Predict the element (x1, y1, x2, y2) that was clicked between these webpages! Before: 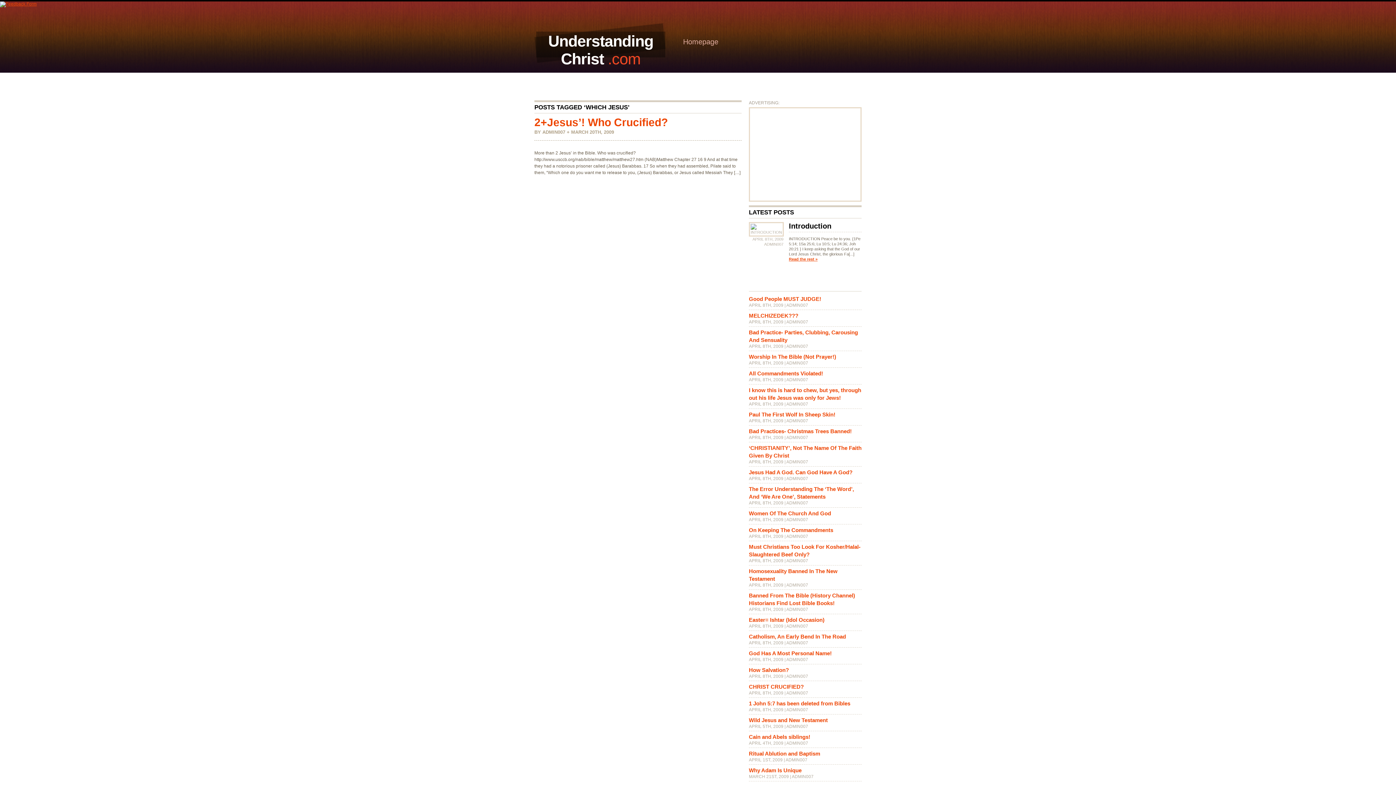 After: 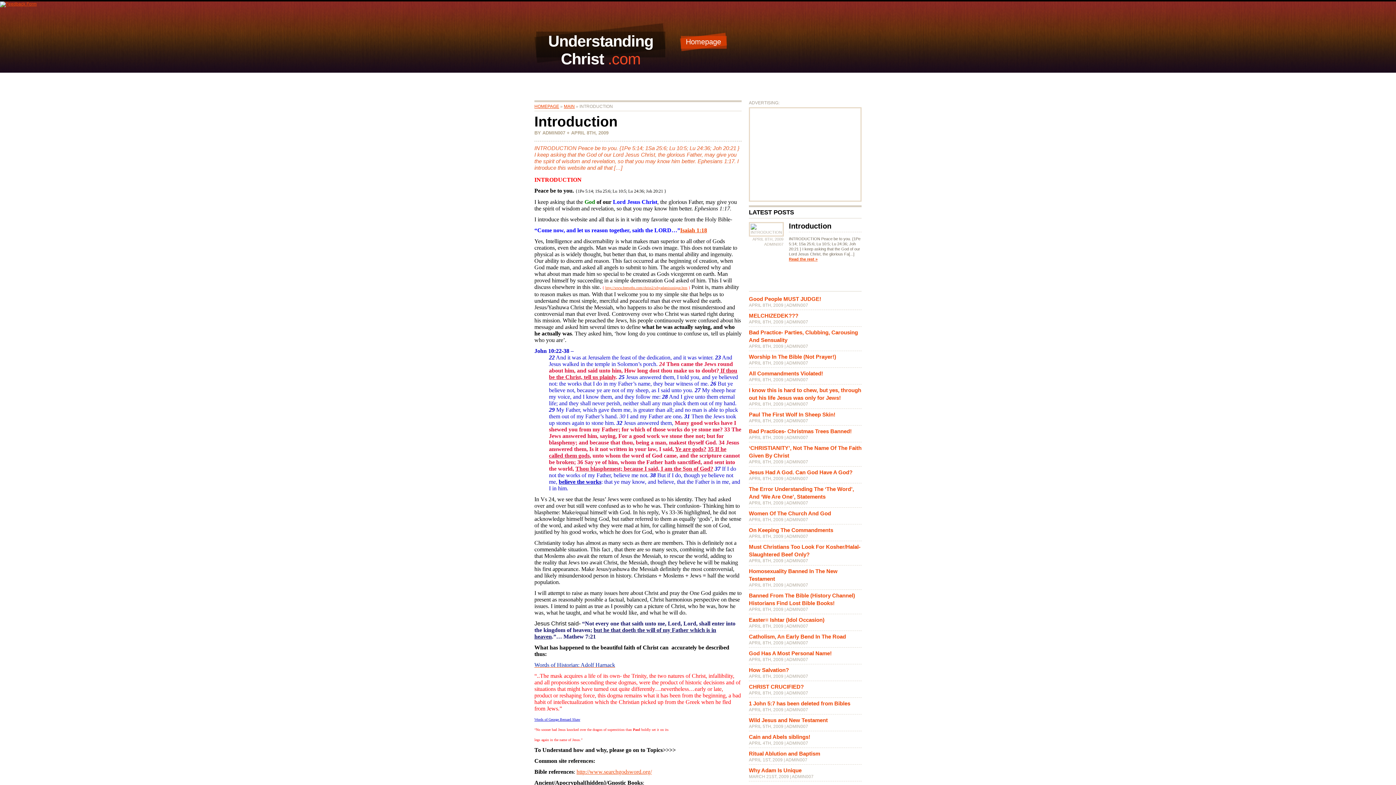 Action: label: Read the rest » bbox: (789, 257, 817, 261)